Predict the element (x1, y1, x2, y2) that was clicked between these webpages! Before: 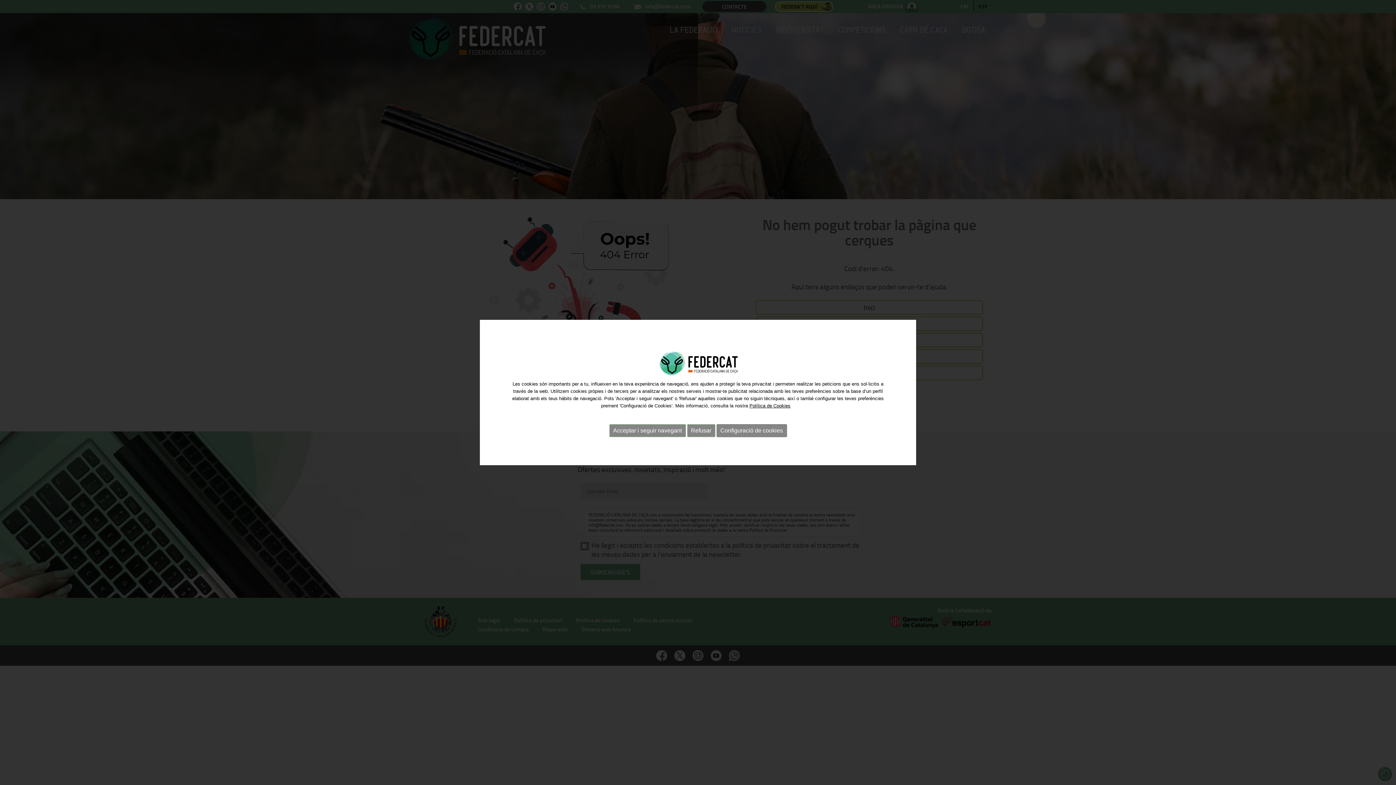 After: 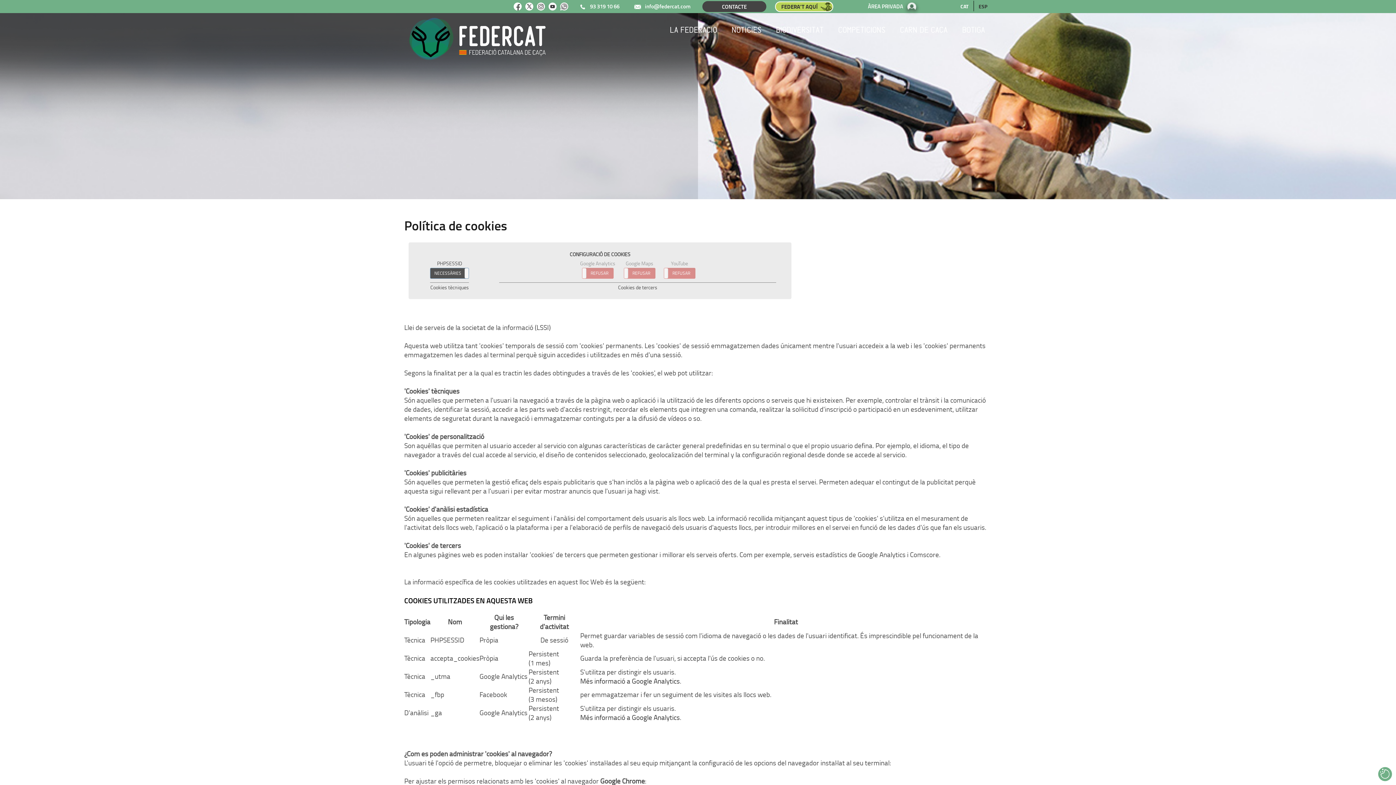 Action: bbox: (716, 424, 787, 437) label: Configuració de cookies